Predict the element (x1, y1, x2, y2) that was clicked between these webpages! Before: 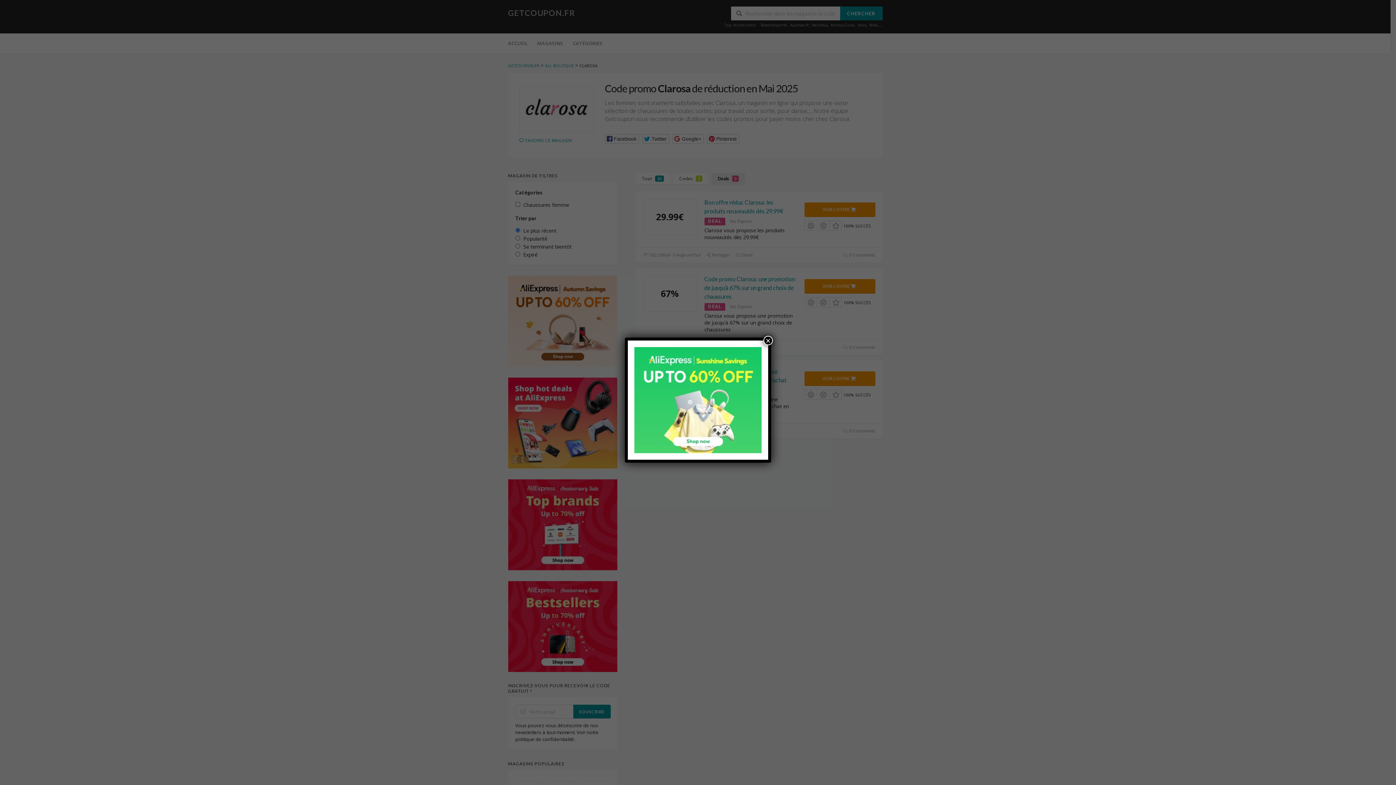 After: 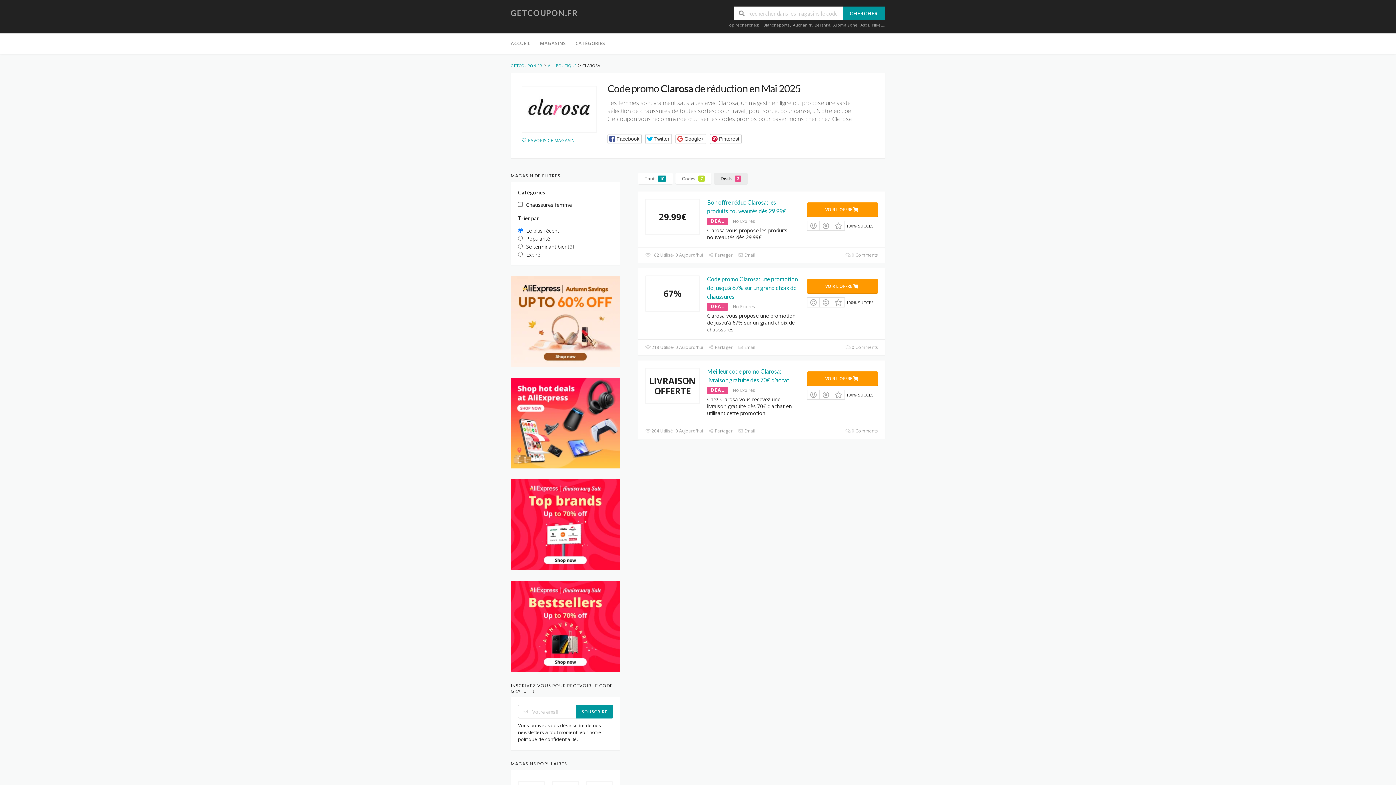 Action: bbox: (763, 336, 773, 345) label: Close